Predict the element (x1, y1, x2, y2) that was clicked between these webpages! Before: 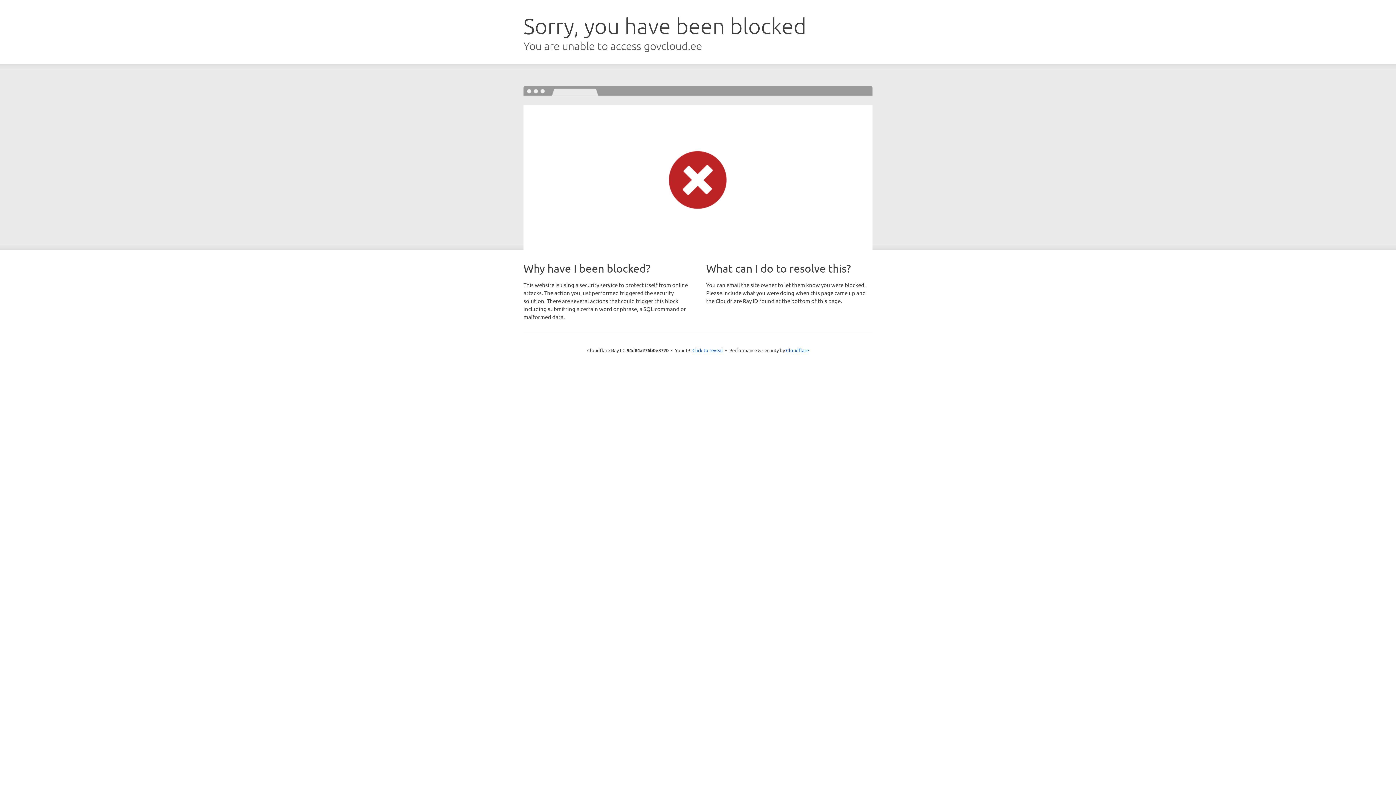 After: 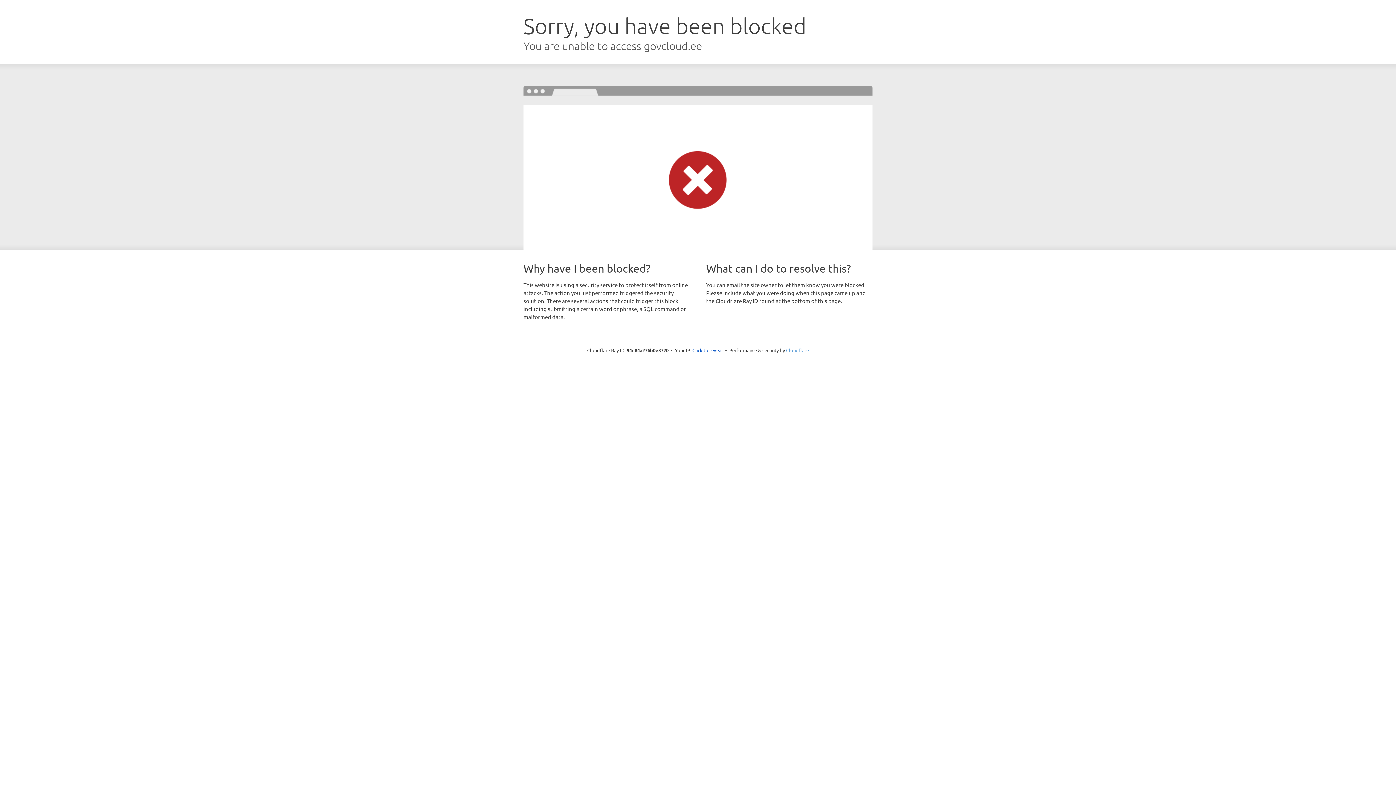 Action: bbox: (786, 347, 809, 353) label: Cloudflare